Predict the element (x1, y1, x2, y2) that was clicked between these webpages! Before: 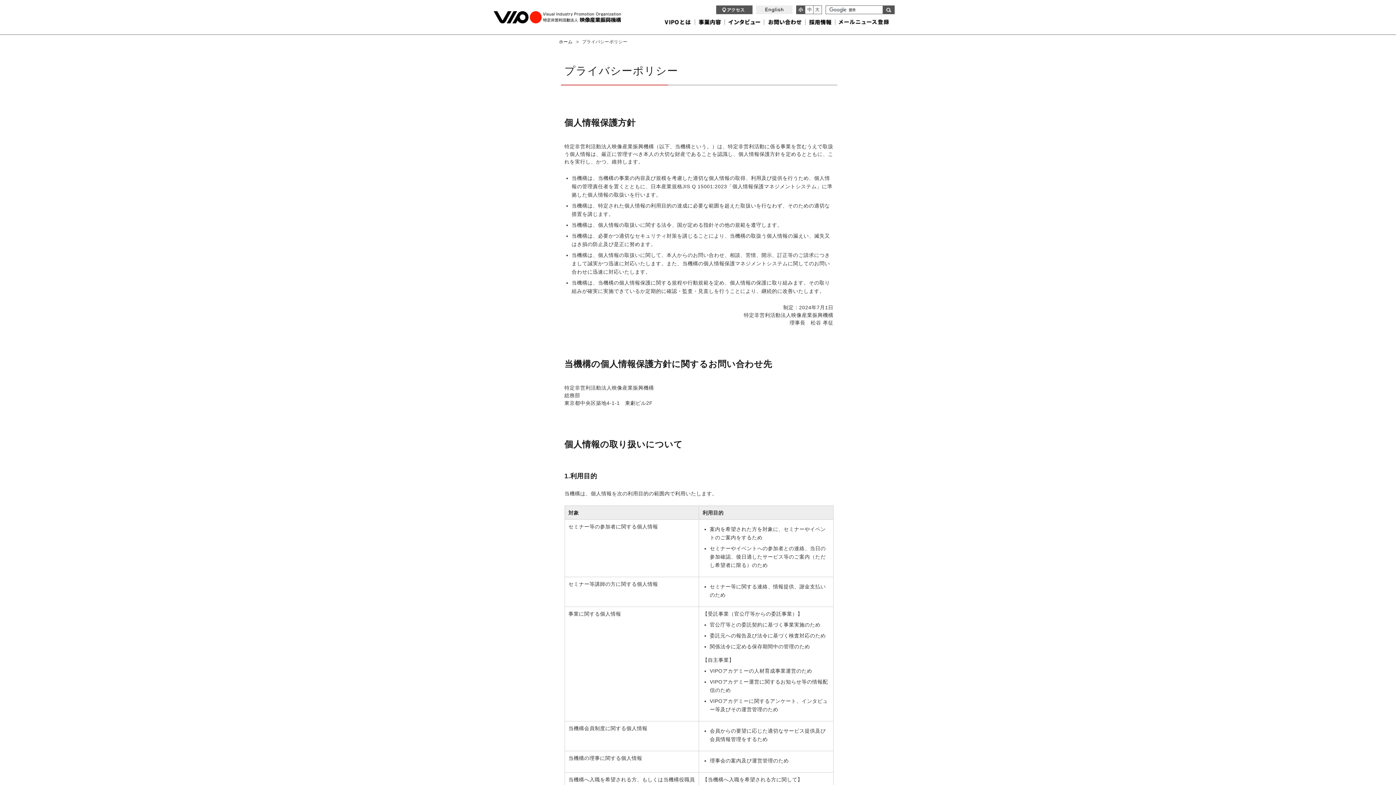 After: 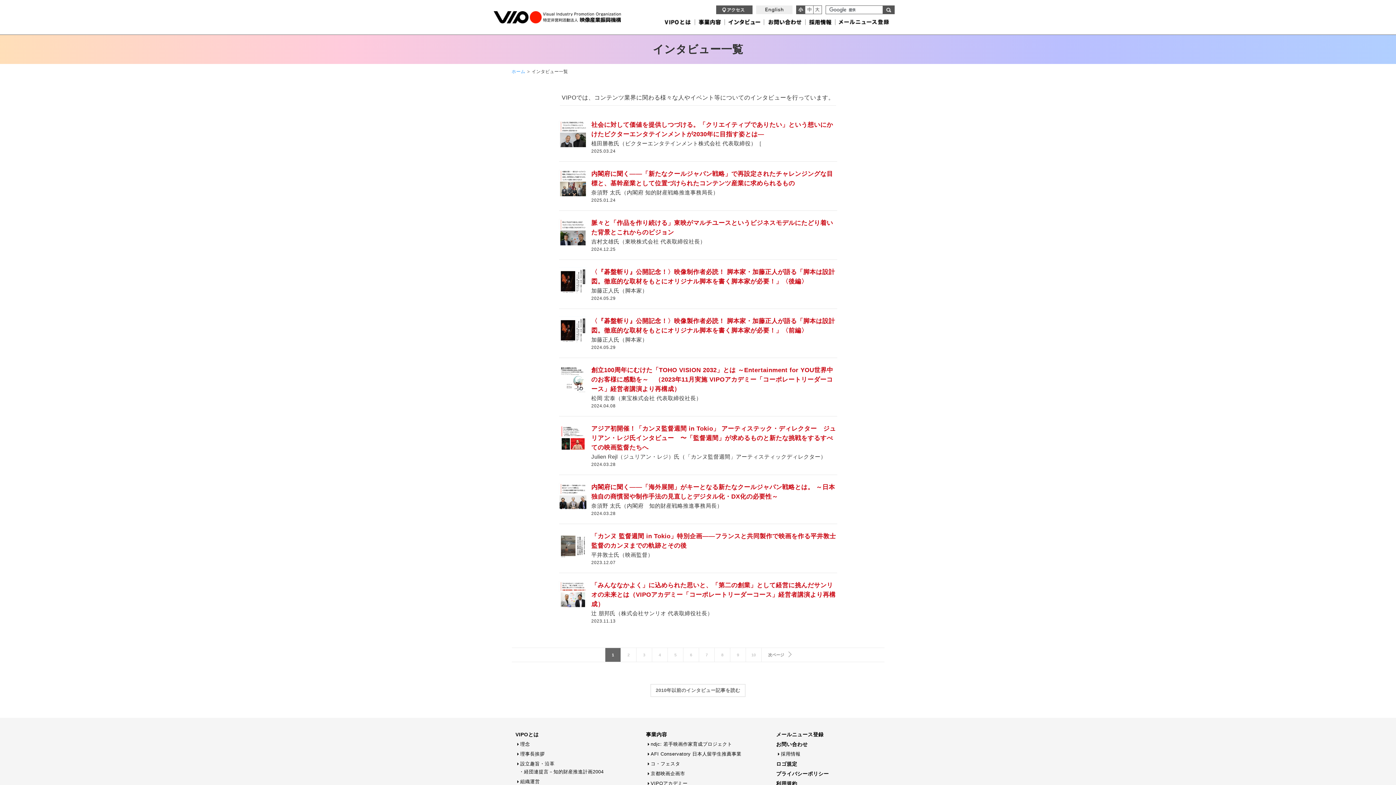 Action: bbox: (728, 19, 760, 25)